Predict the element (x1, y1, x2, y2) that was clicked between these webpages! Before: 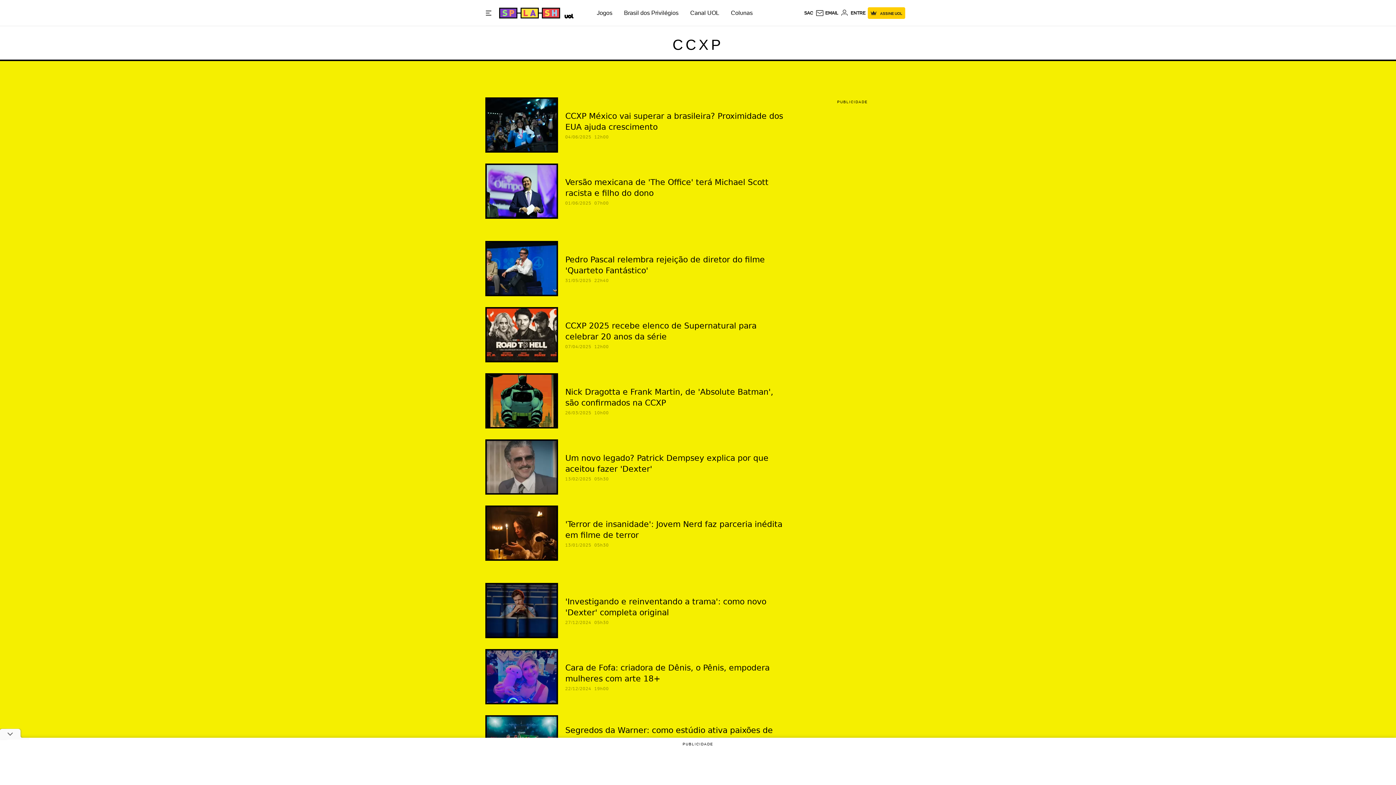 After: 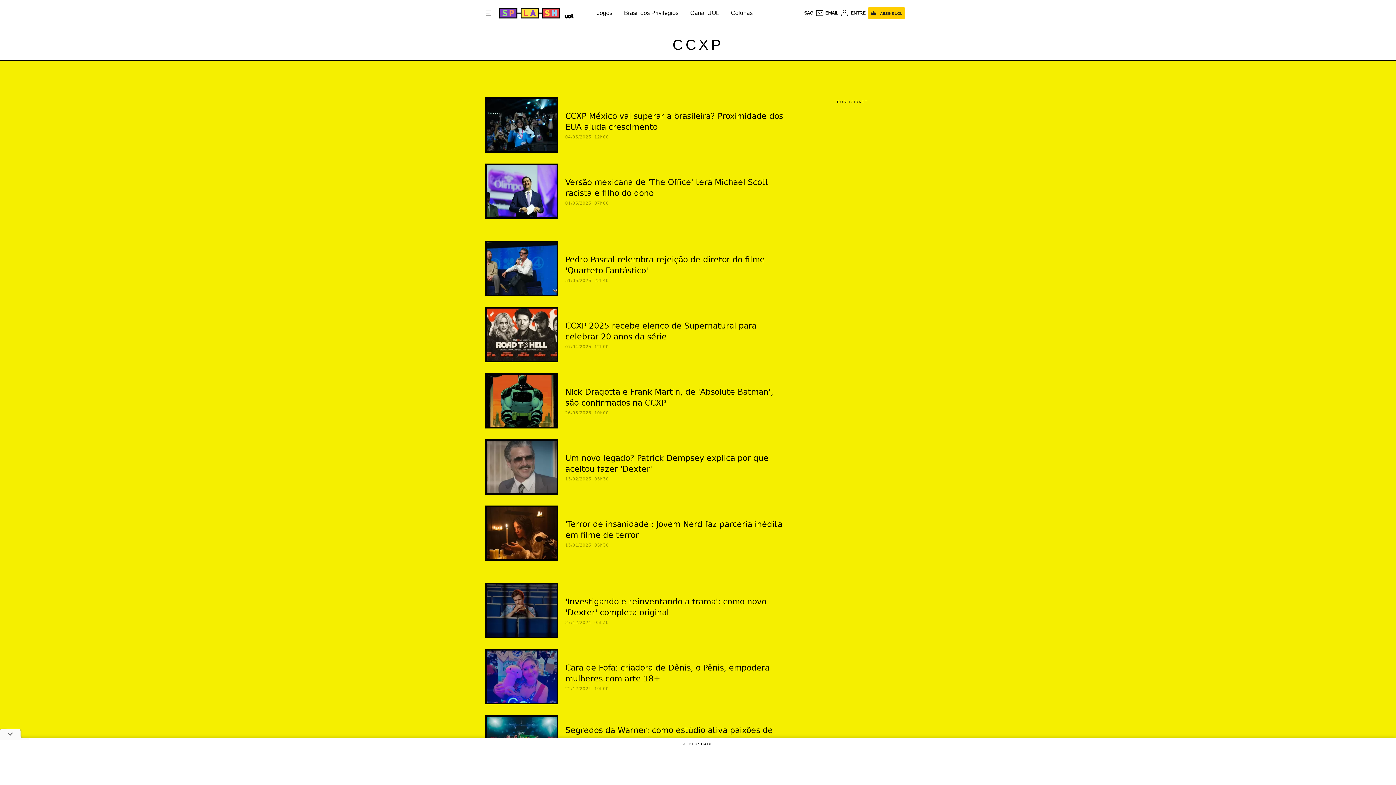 Action: label: CCXP bbox: (672, 36, 723, 52)